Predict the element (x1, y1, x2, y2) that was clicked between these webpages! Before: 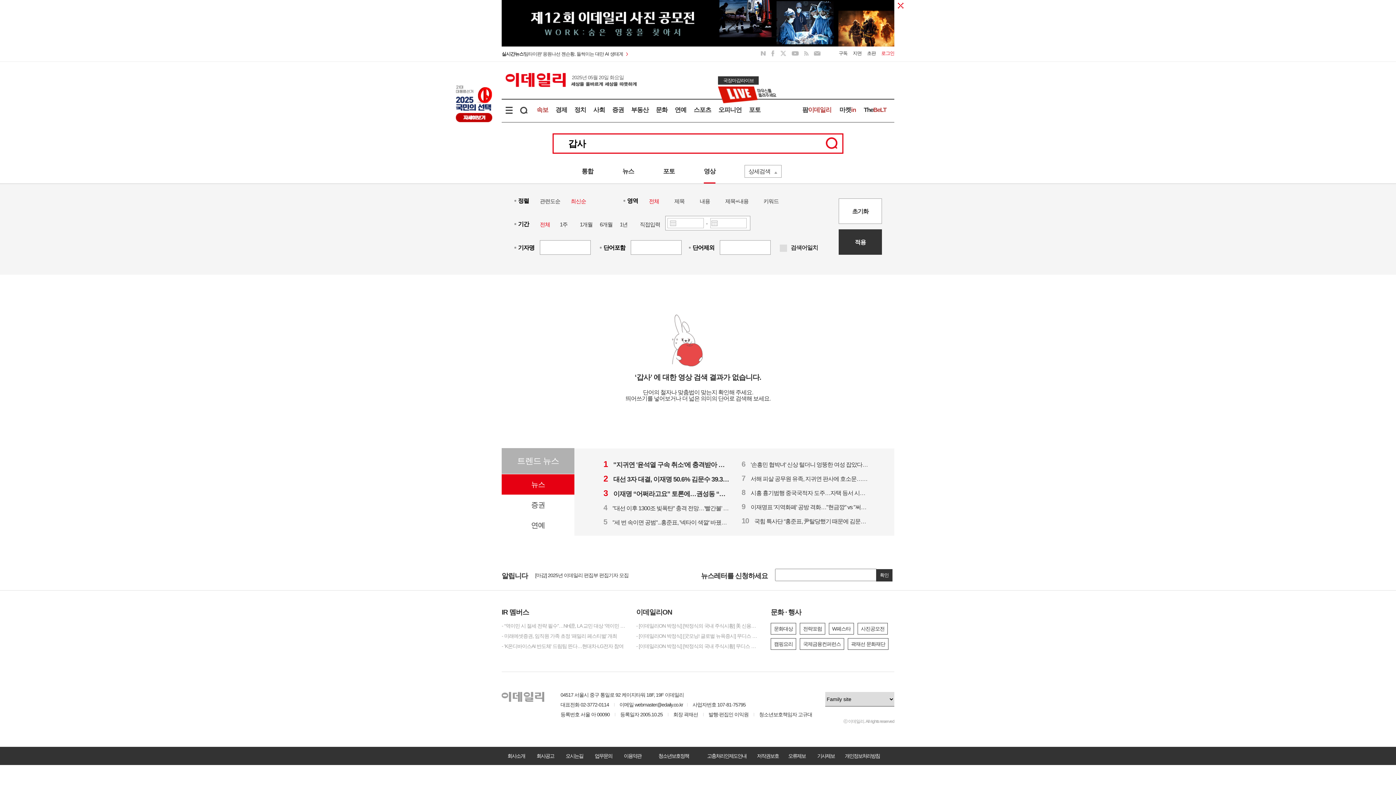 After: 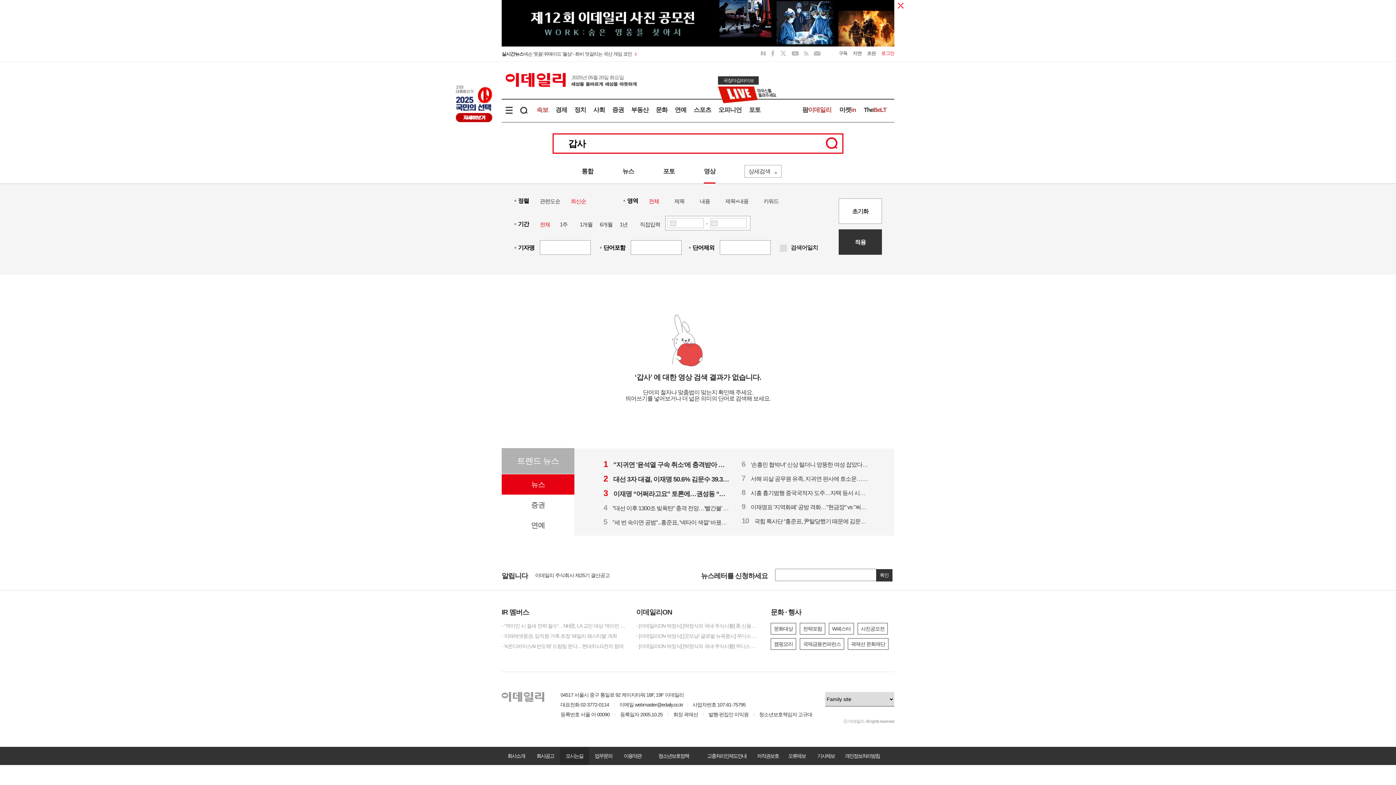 Action: bbox: (560, 747, 589, 765) label: 오시는길